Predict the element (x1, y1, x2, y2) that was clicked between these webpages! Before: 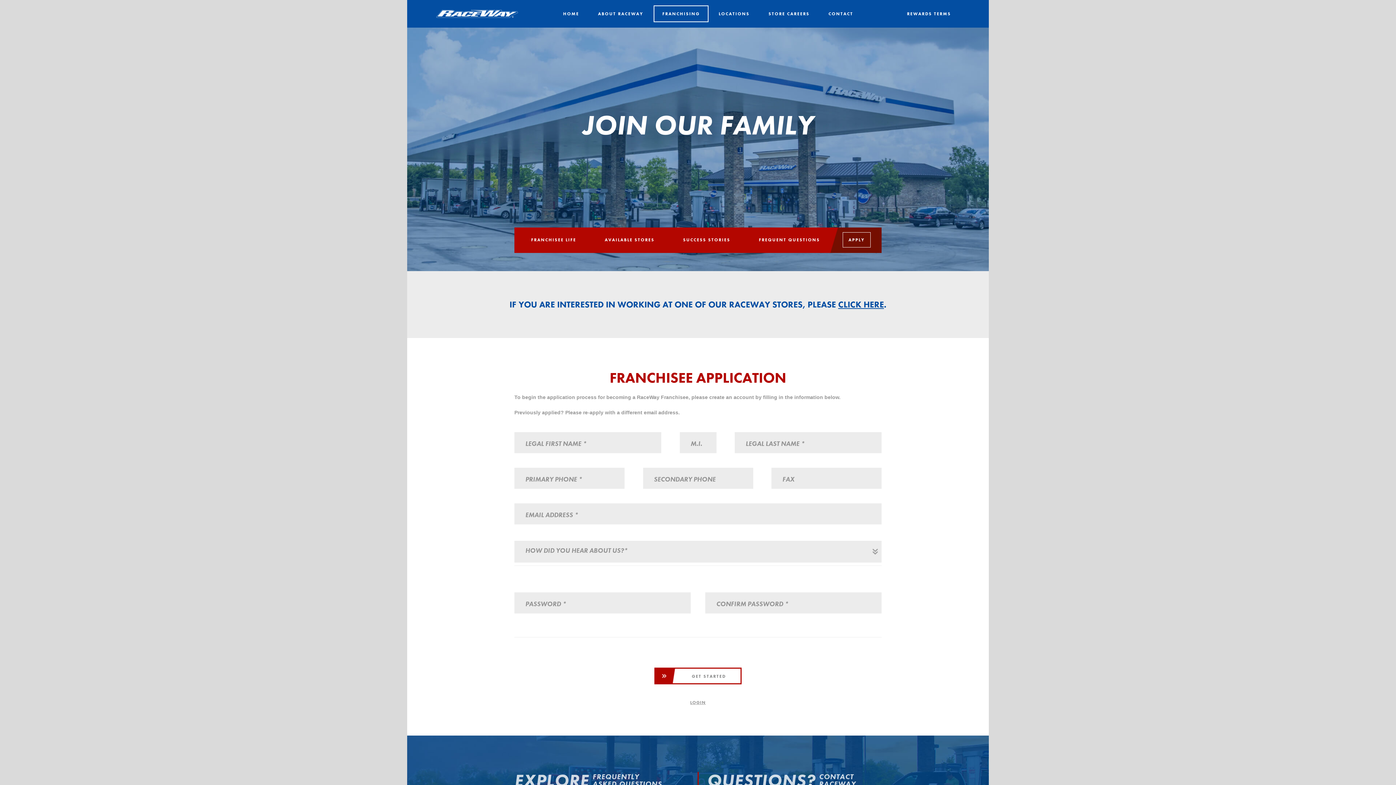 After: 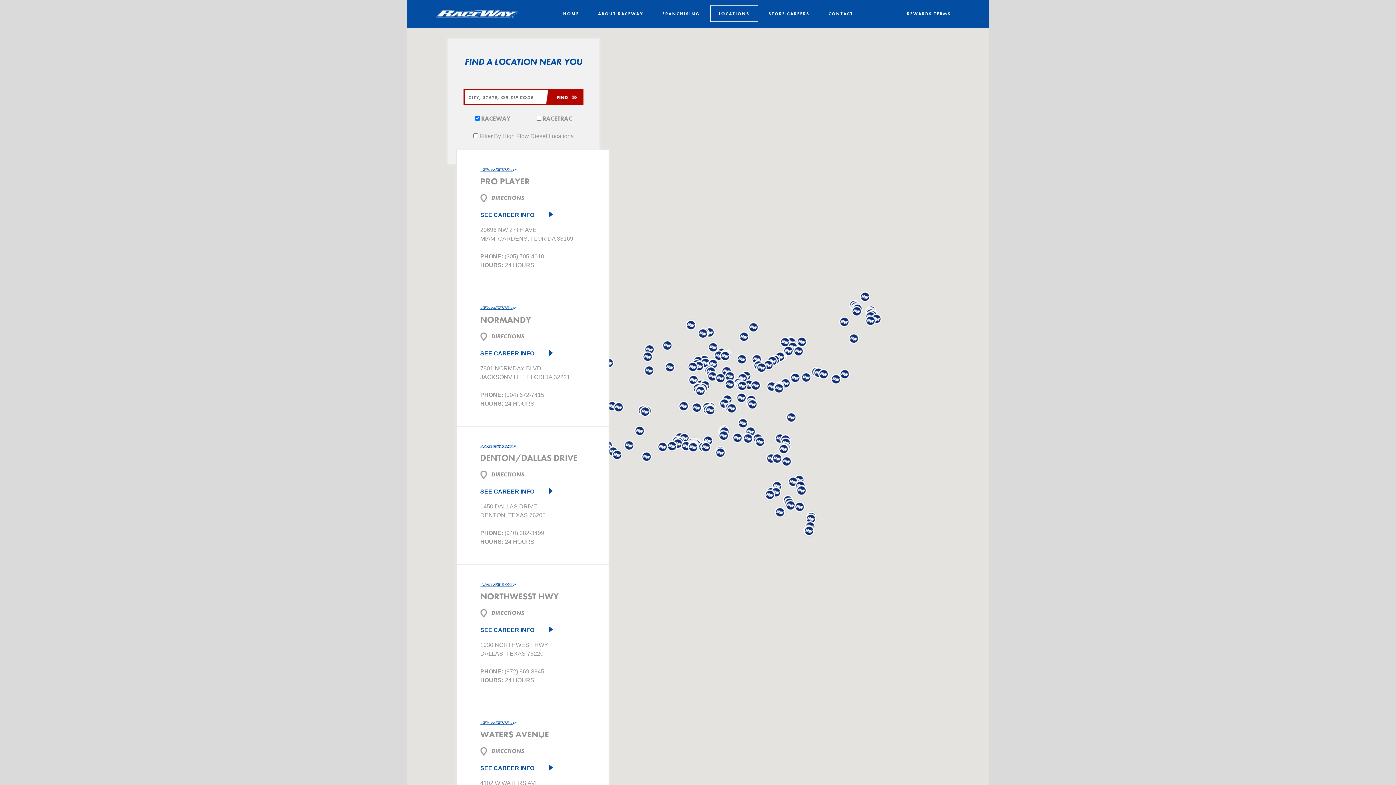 Action: bbox: (710, 6, 757, 21) label: LOCATIONS